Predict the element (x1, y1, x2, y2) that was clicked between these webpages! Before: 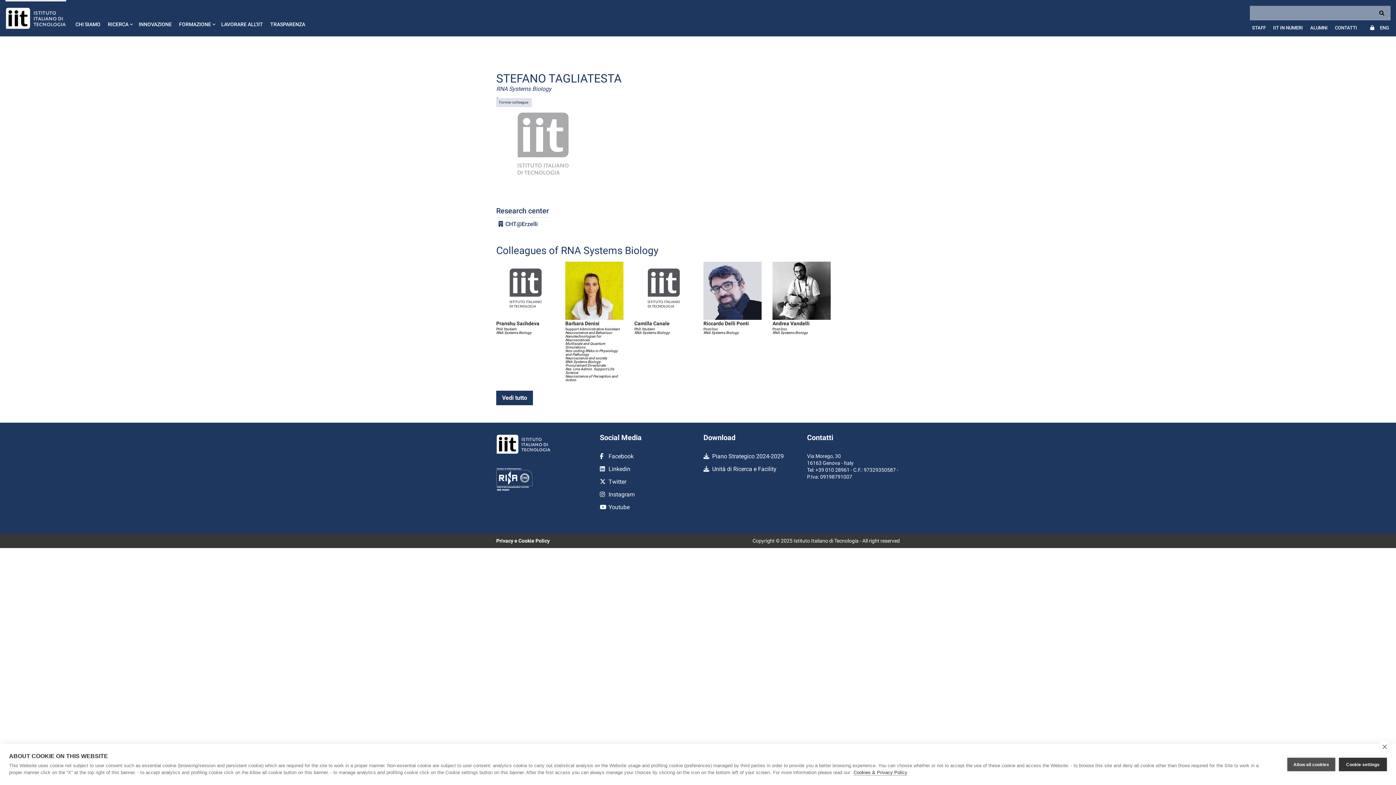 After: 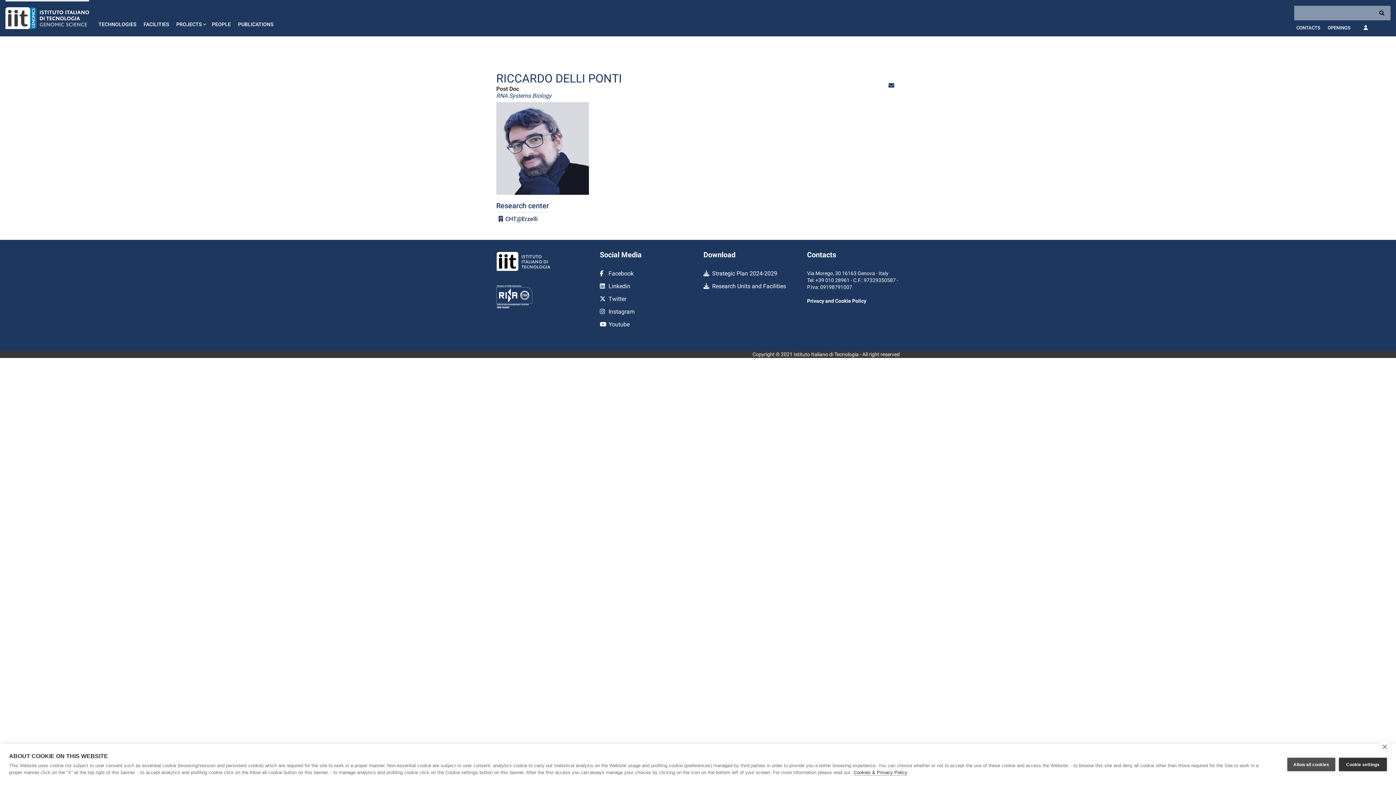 Action: bbox: (703, 261, 761, 390) label: Riccardo Delli Ponti
Post Doc
RNA Systems Biology